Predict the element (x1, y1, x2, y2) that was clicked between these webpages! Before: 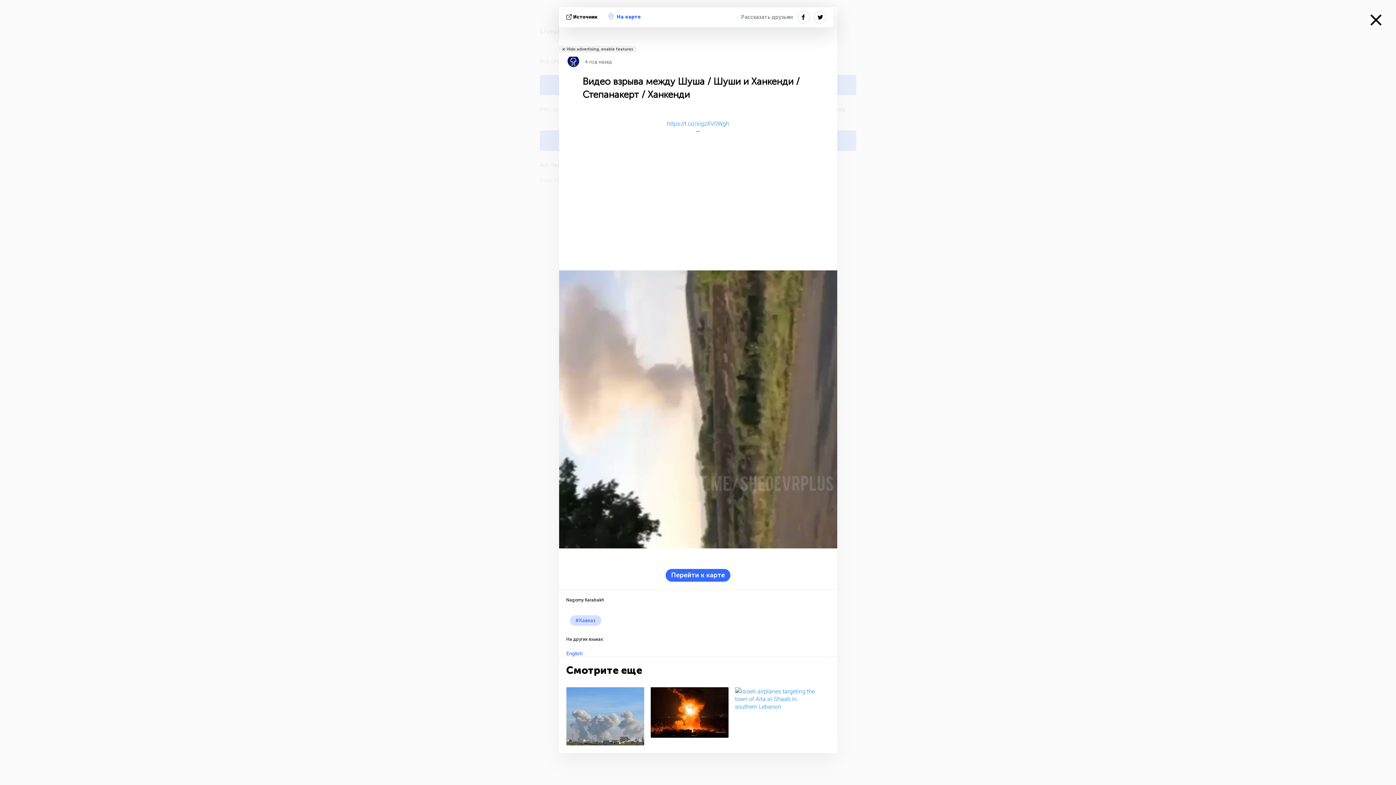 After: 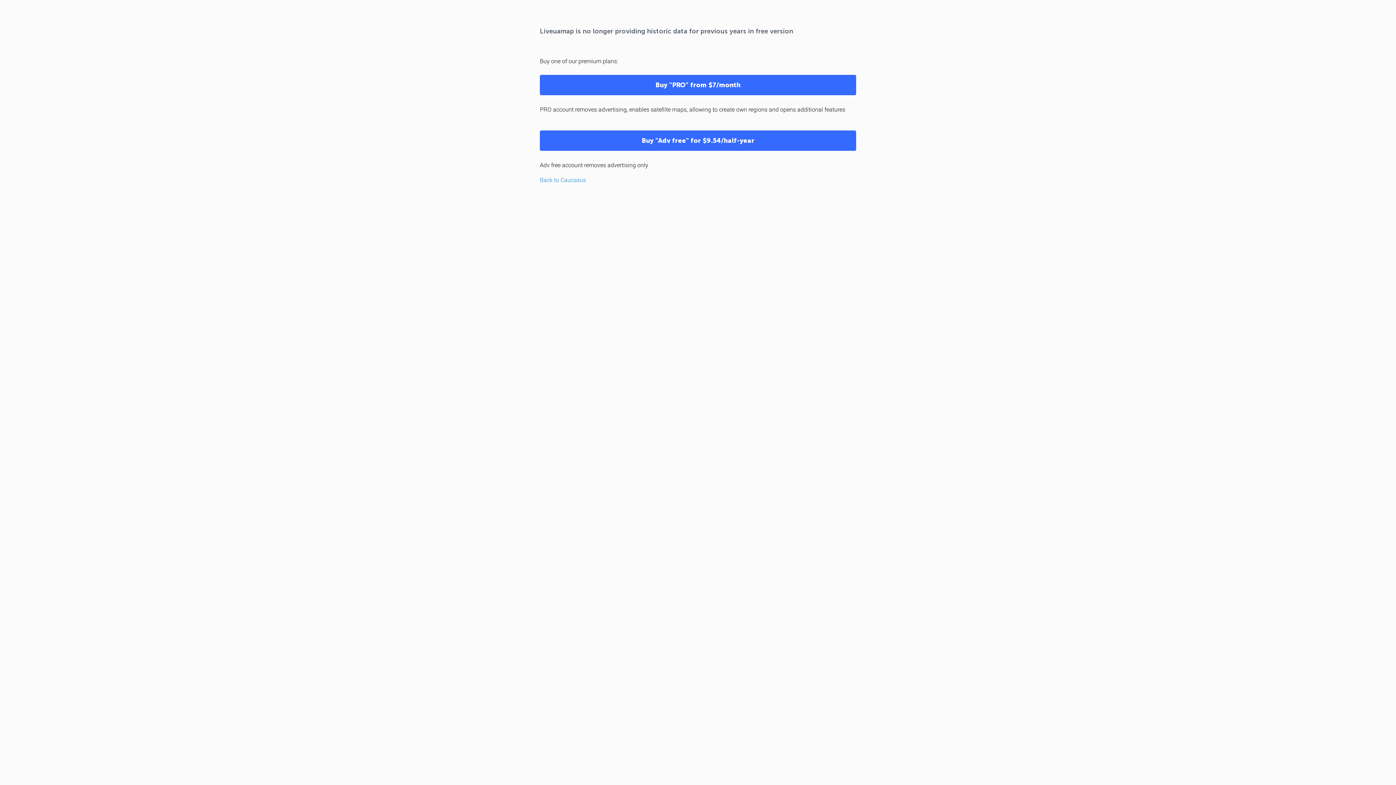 Action: bbox: (608, 11, 641, 22) label: На карте